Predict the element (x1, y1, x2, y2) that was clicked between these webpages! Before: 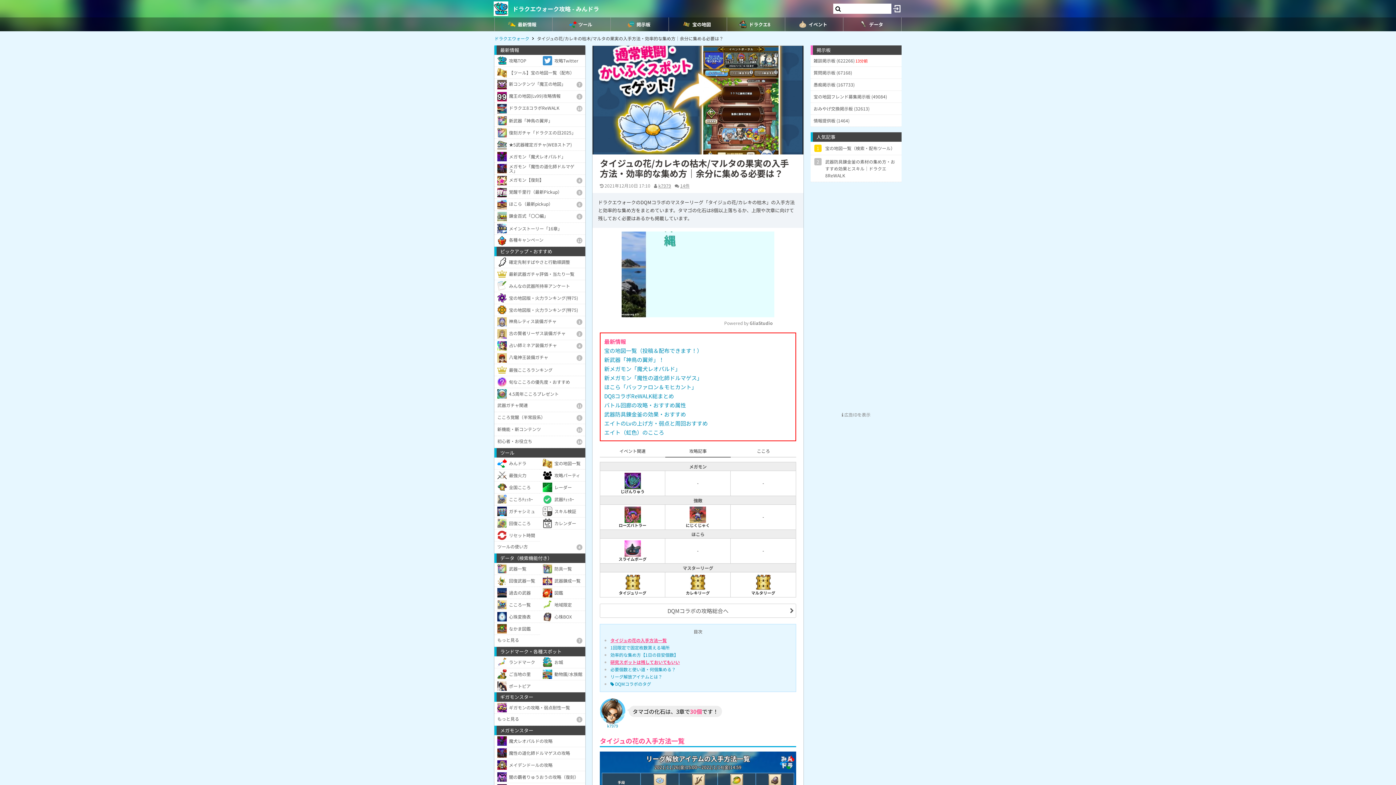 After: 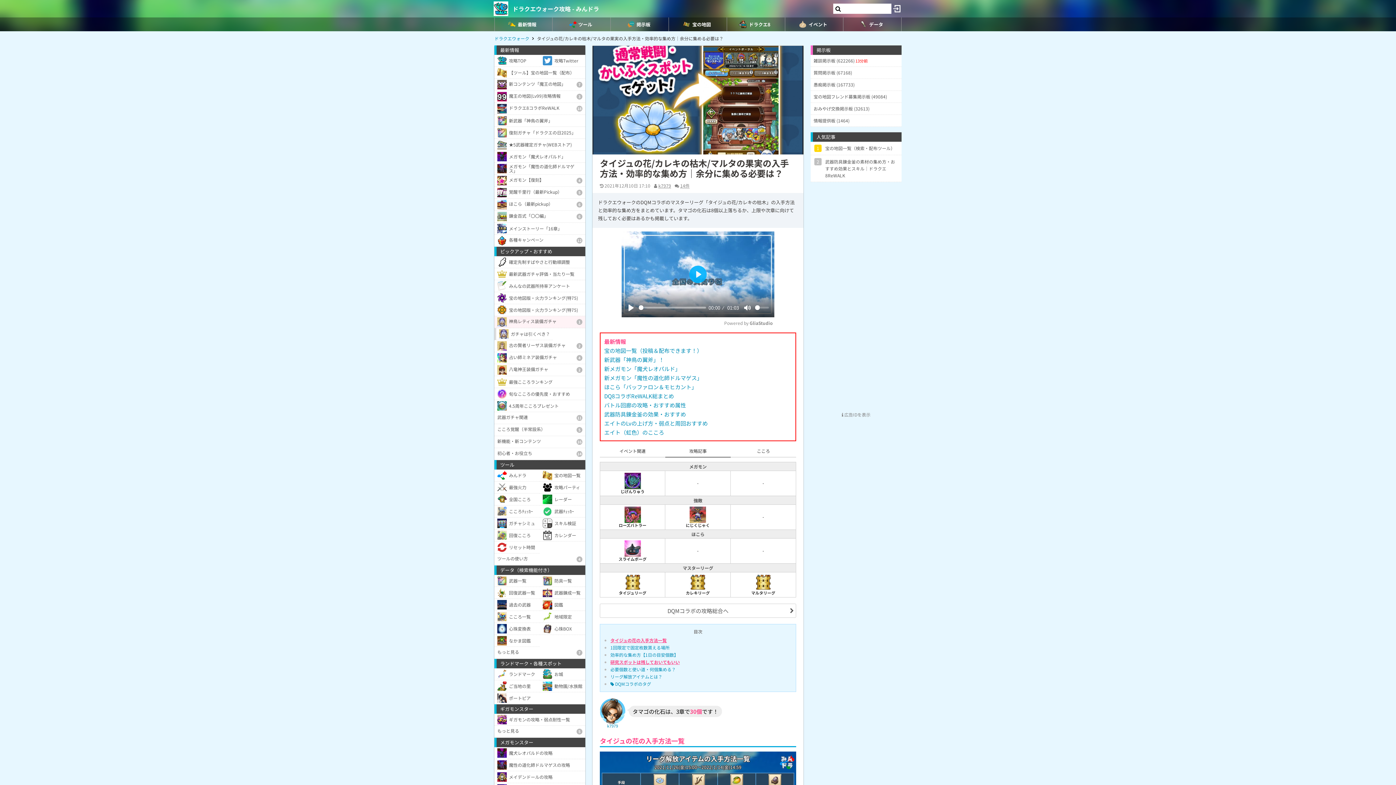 Action: label: 神鳥レティス装備ガチャ
1 bbox: (494, 316, 585, 328)